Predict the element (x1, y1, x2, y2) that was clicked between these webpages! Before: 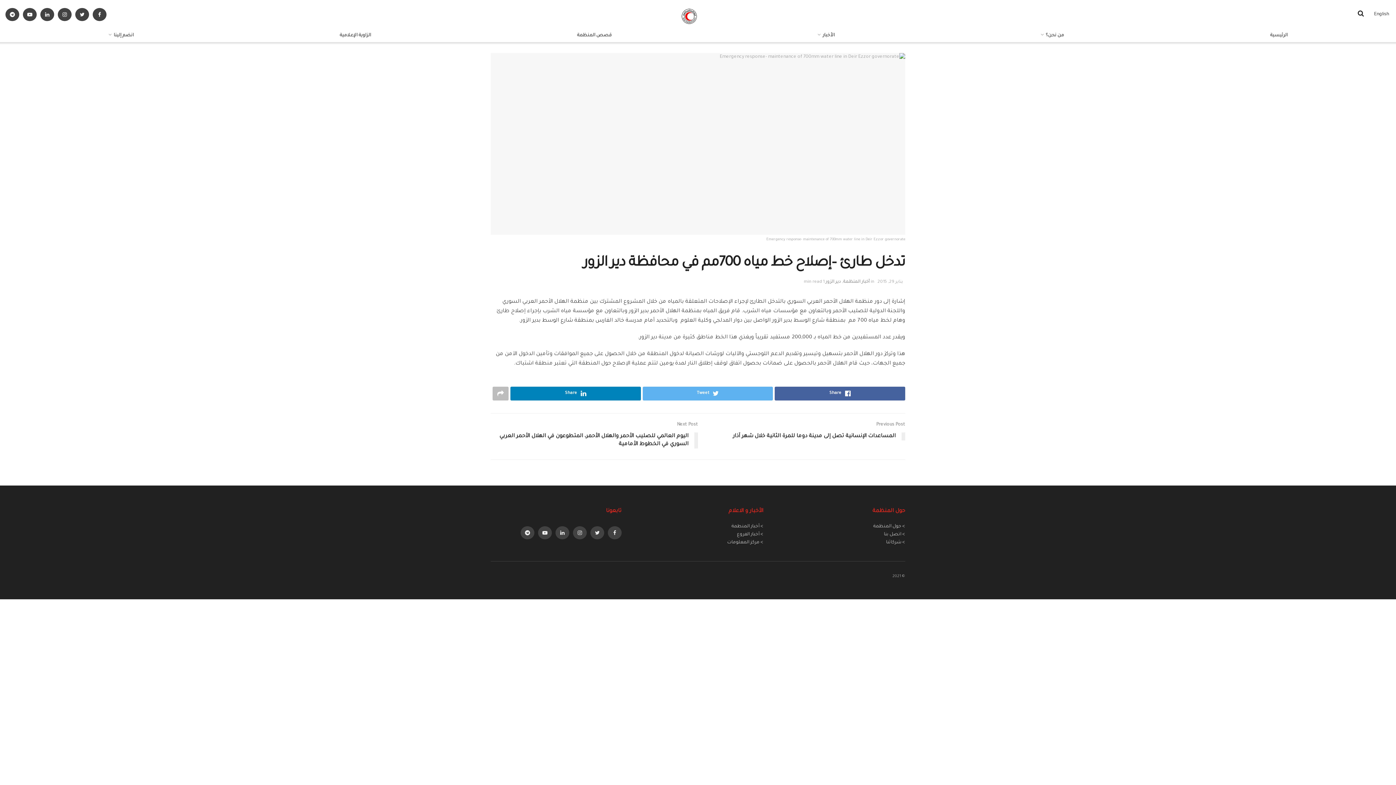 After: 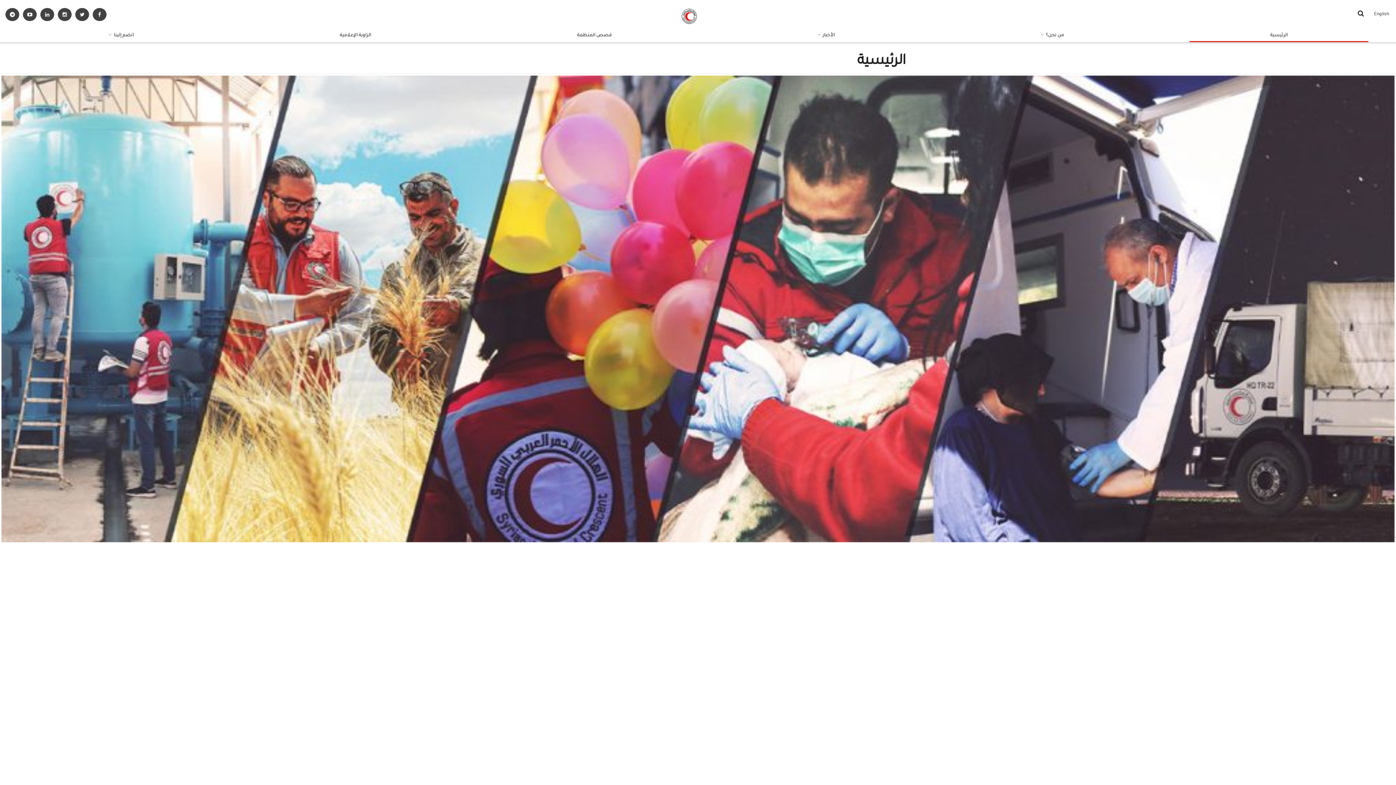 Action: label: الرئيسية bbox: (1167, 29, 1390, 42)